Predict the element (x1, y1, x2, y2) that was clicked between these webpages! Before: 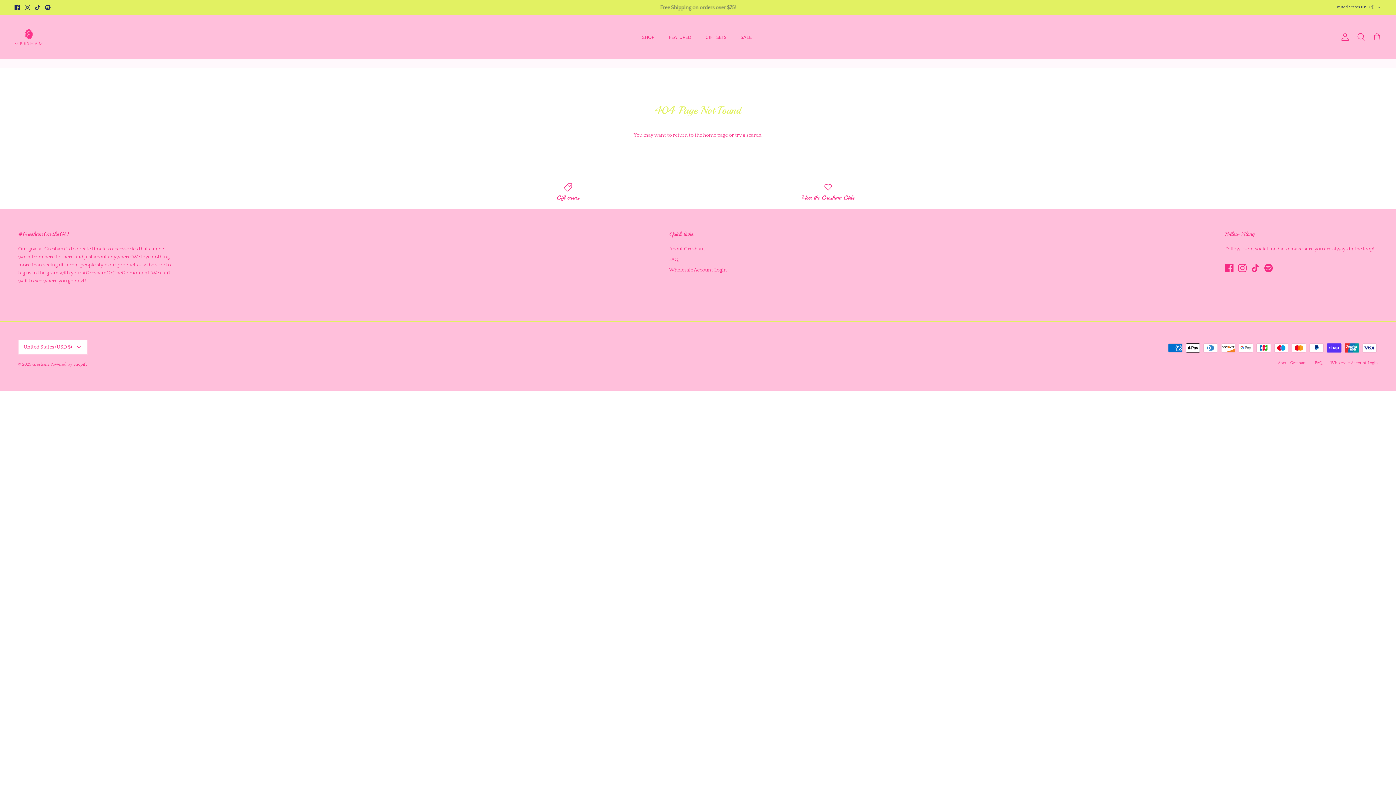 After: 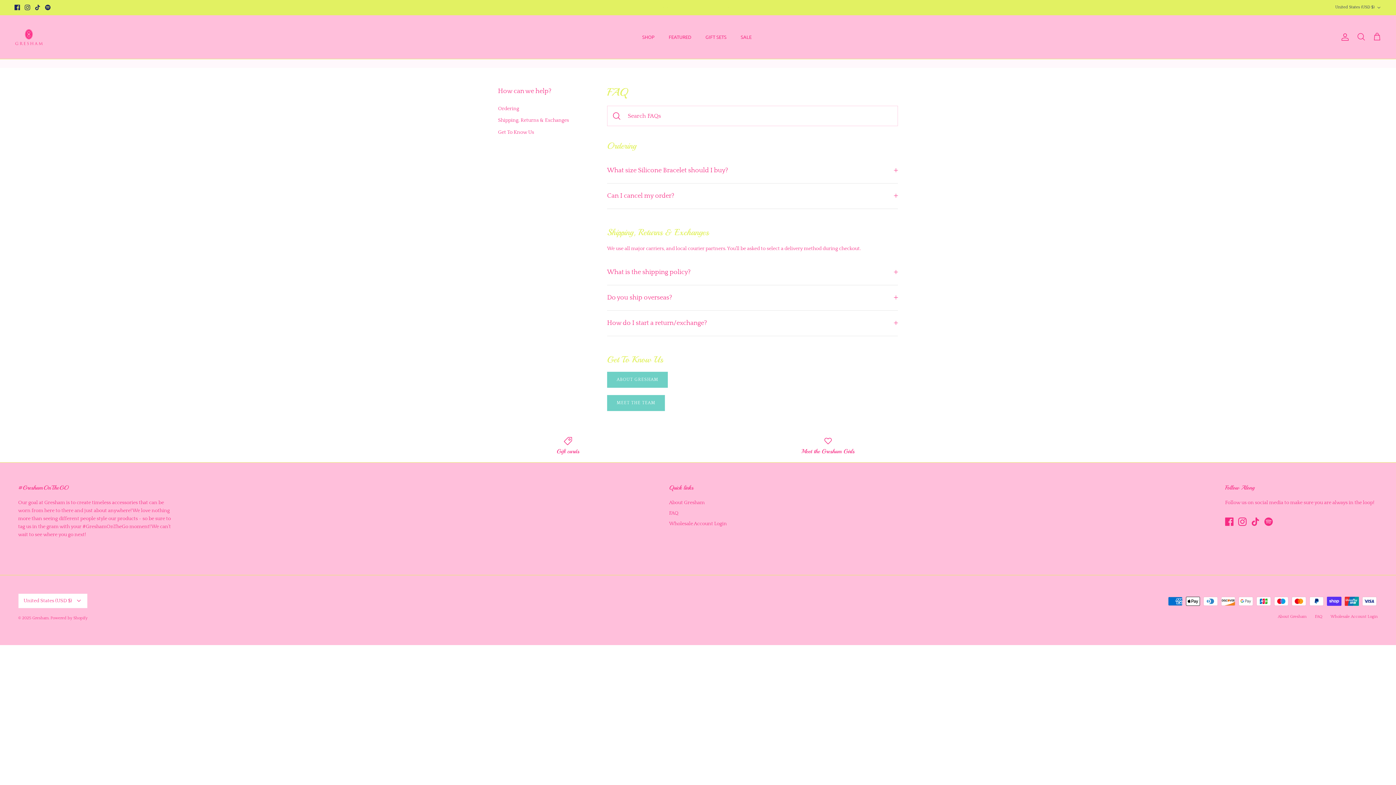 Action: label: FAQ bbox: (1315, 361, 1322, 365)